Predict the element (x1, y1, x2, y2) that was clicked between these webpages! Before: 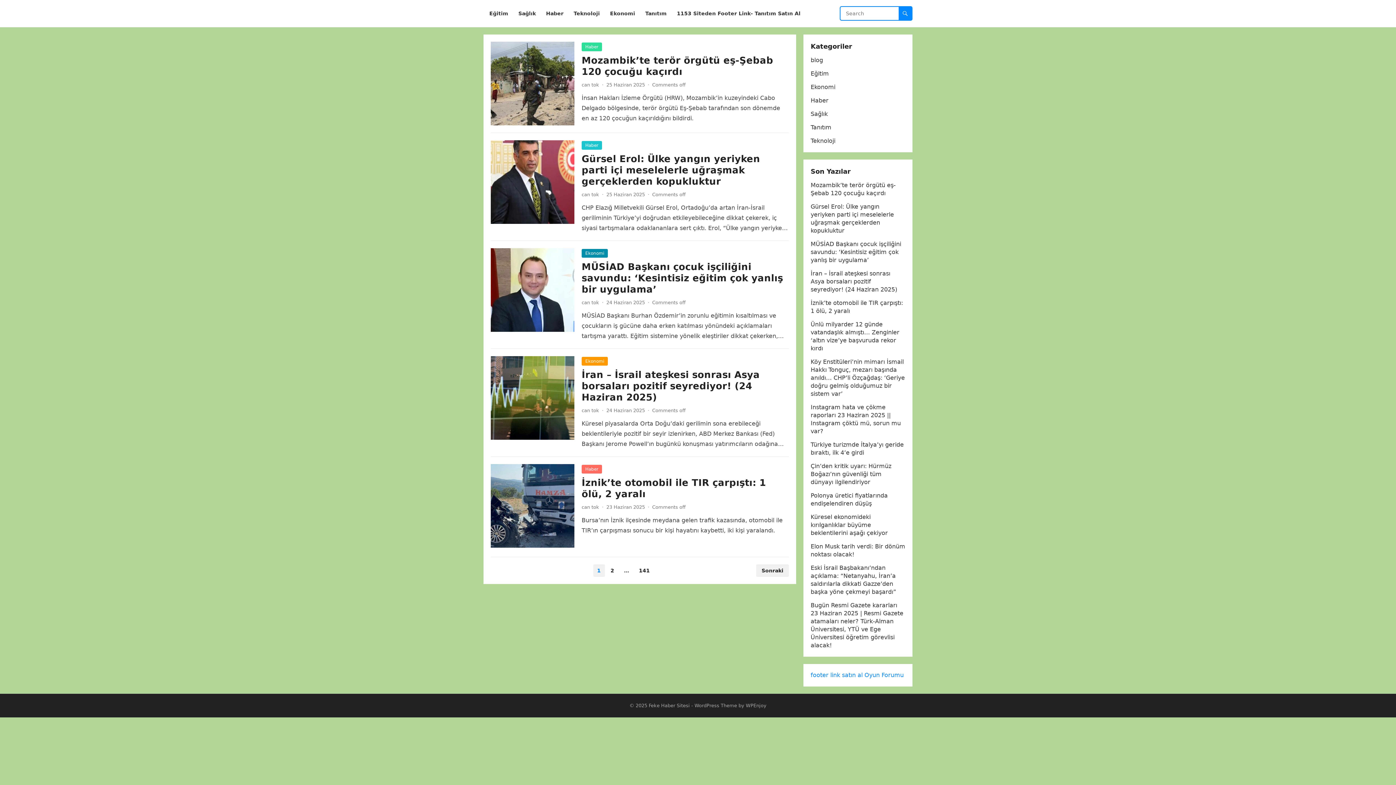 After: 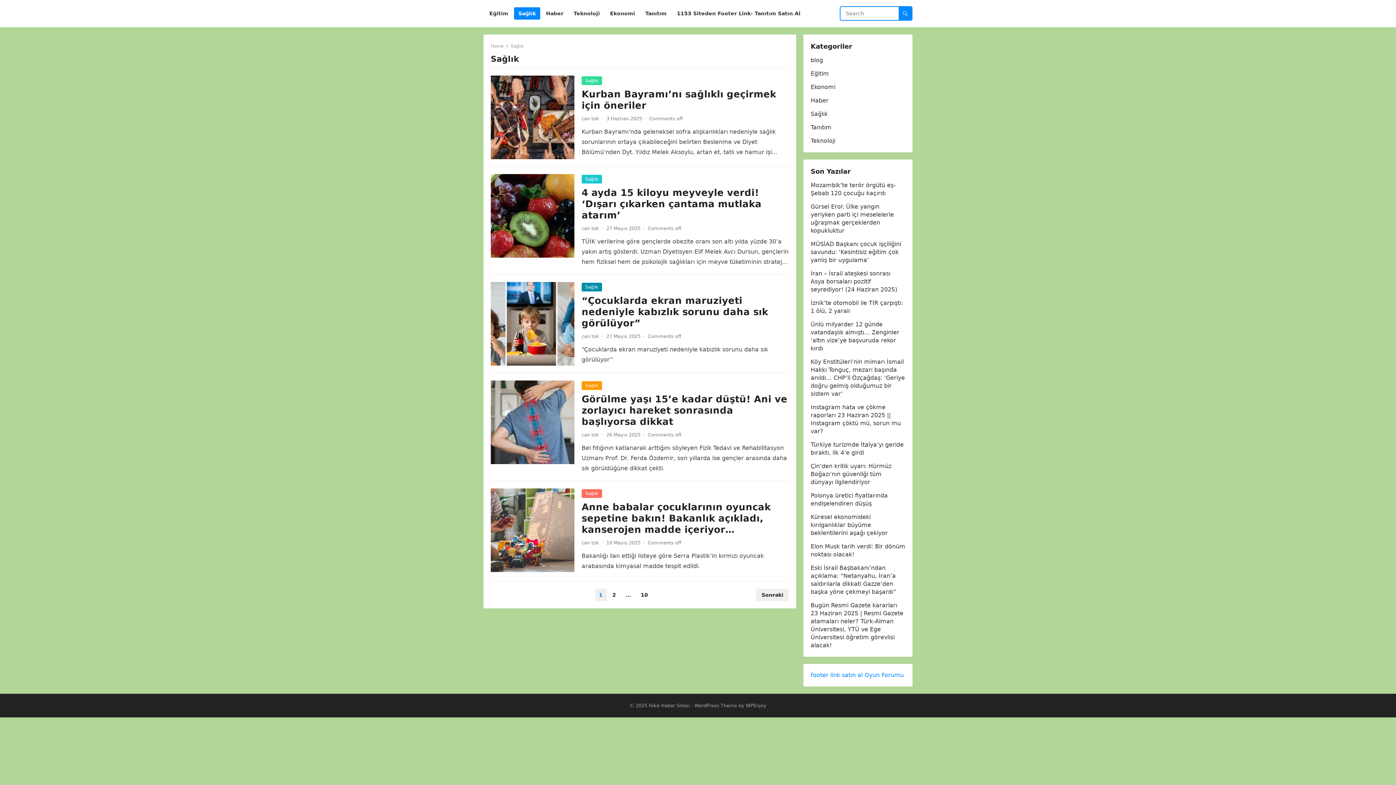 Action: bbox: (810, 110, 828, 117) label: Sağlık